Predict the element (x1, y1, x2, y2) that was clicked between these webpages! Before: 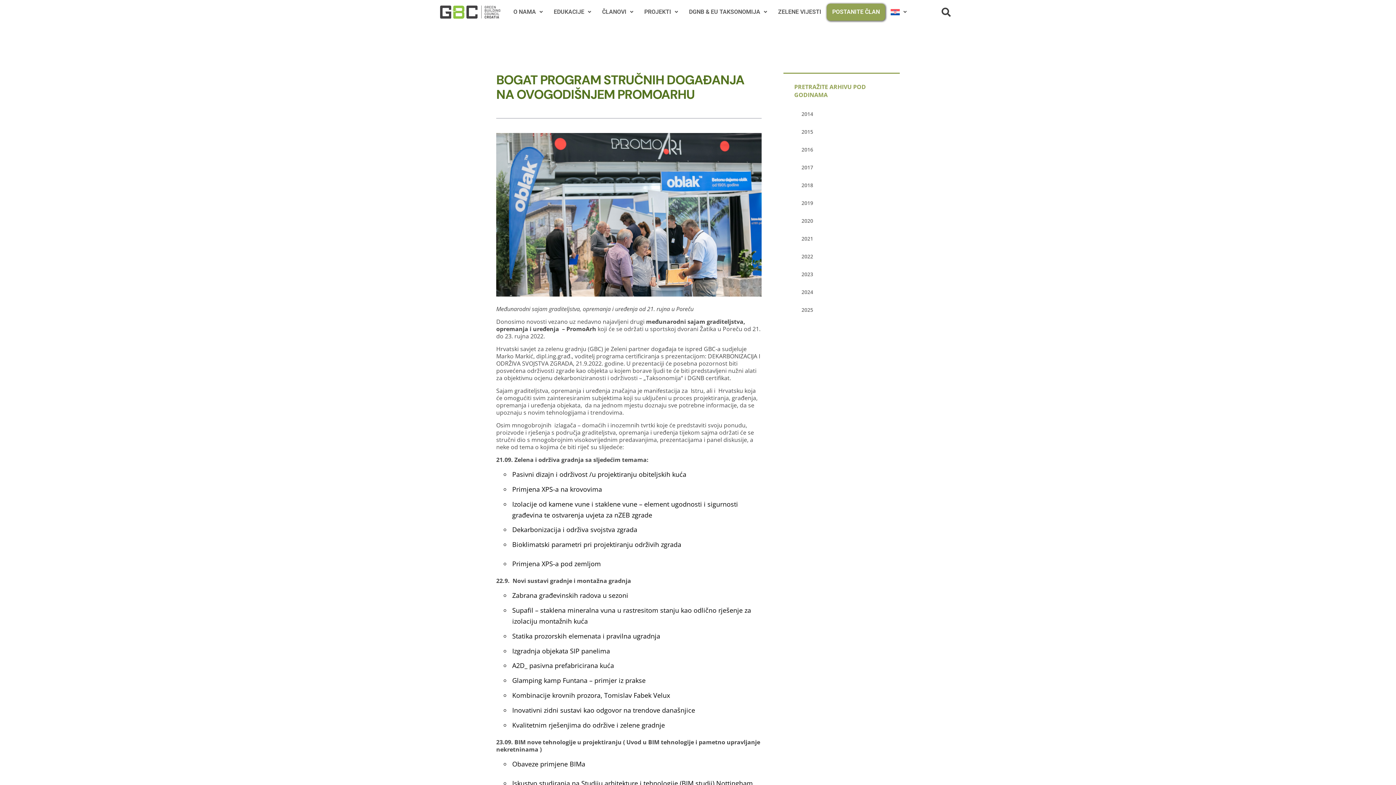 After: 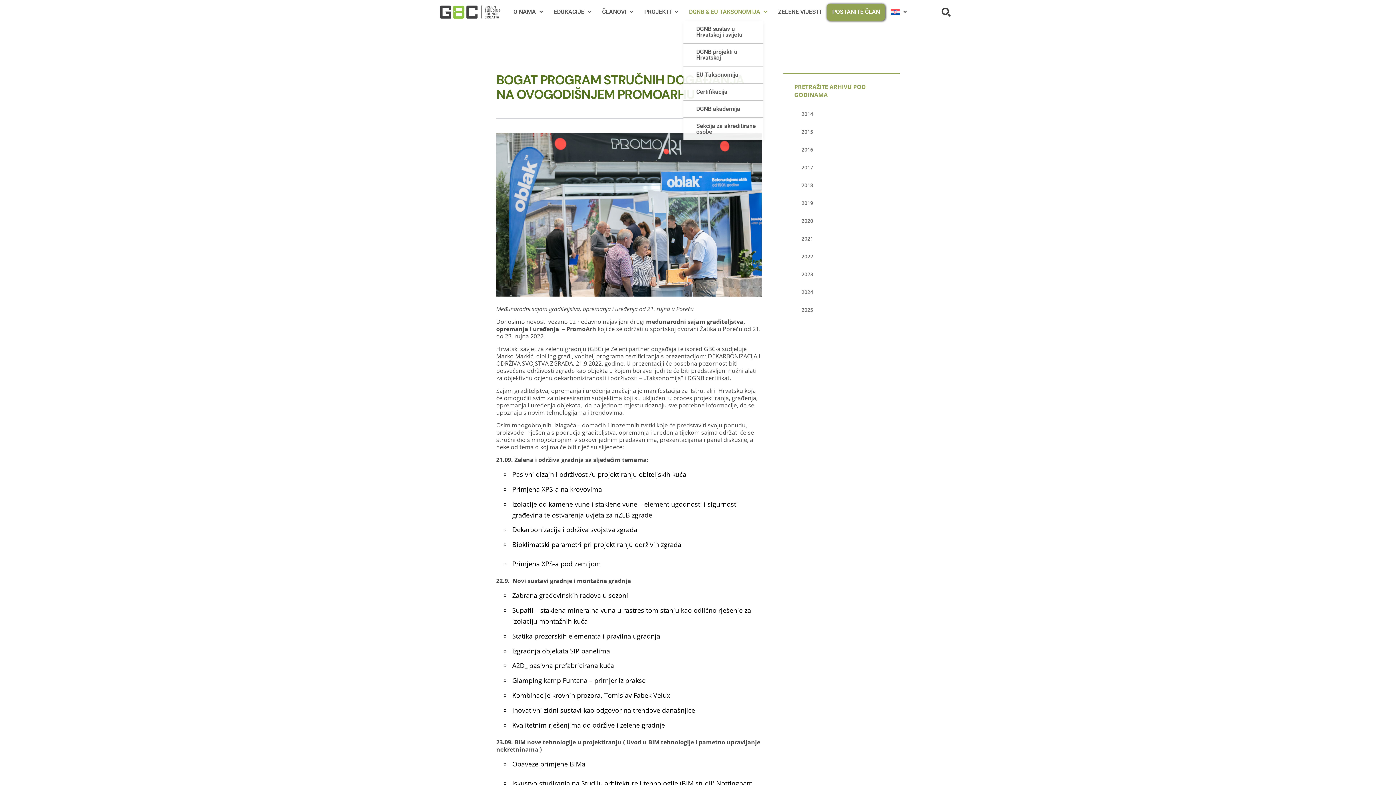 Action: label: DGNB & EU TAKSONOMIJA bbox: (683, 3, 772, 20)